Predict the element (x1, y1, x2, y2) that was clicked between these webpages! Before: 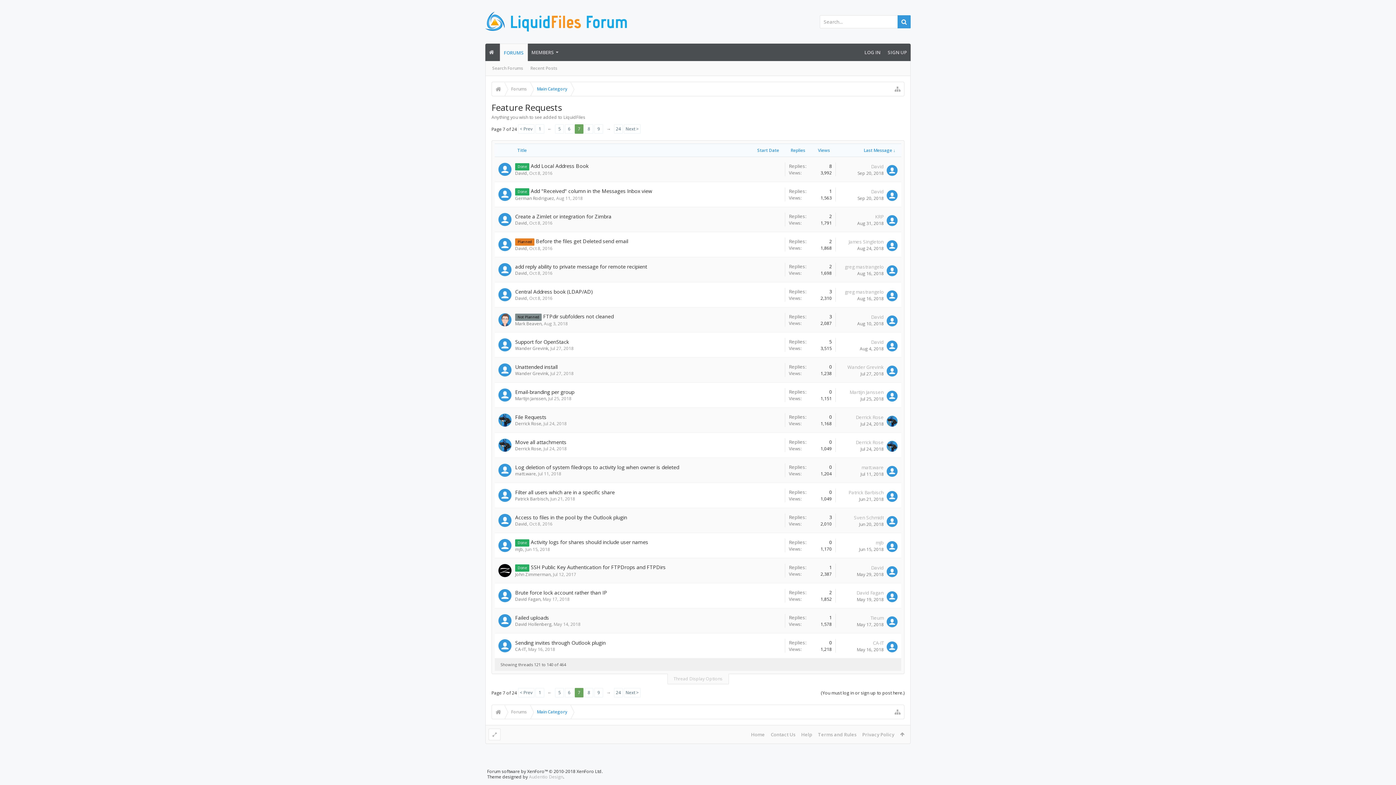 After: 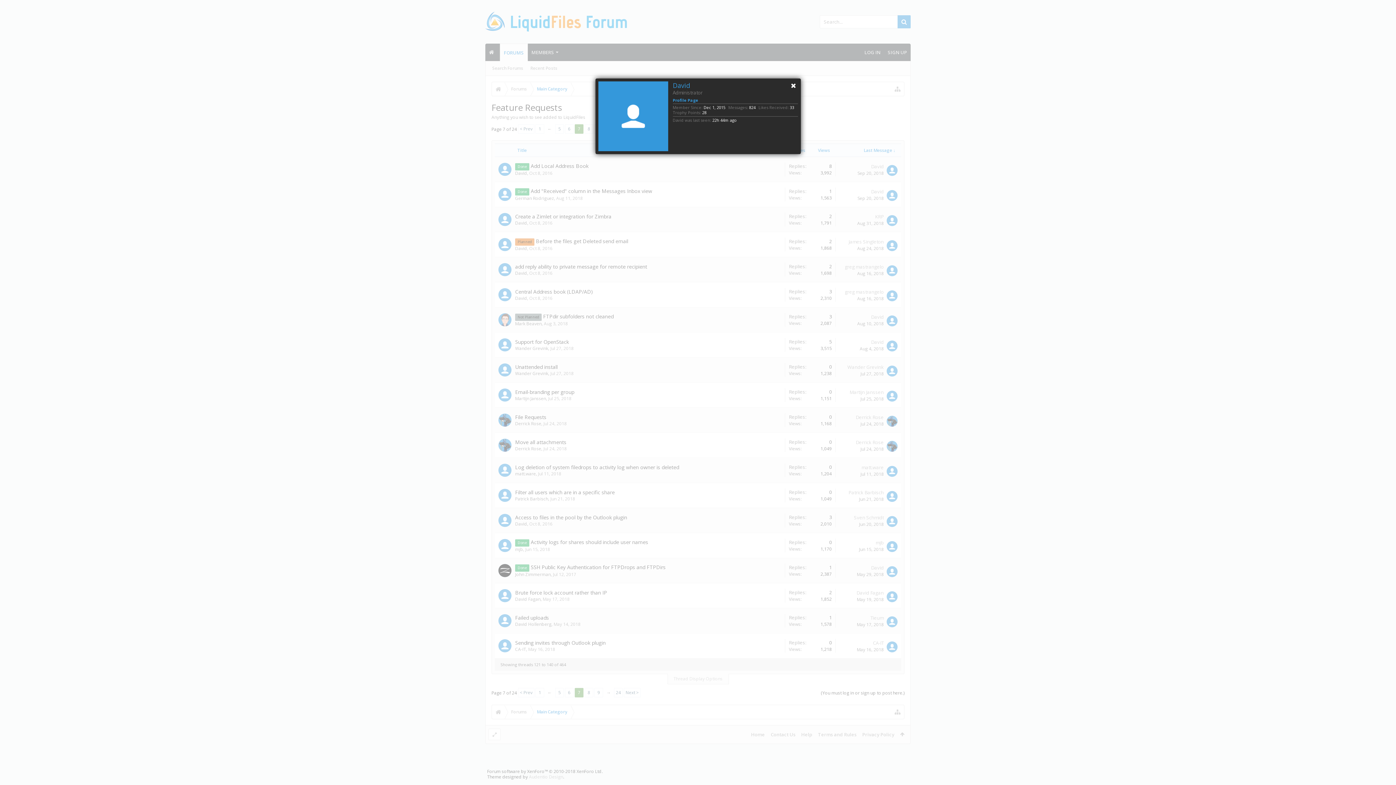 Action: bbox: (515, 170, 527, 176) label: David